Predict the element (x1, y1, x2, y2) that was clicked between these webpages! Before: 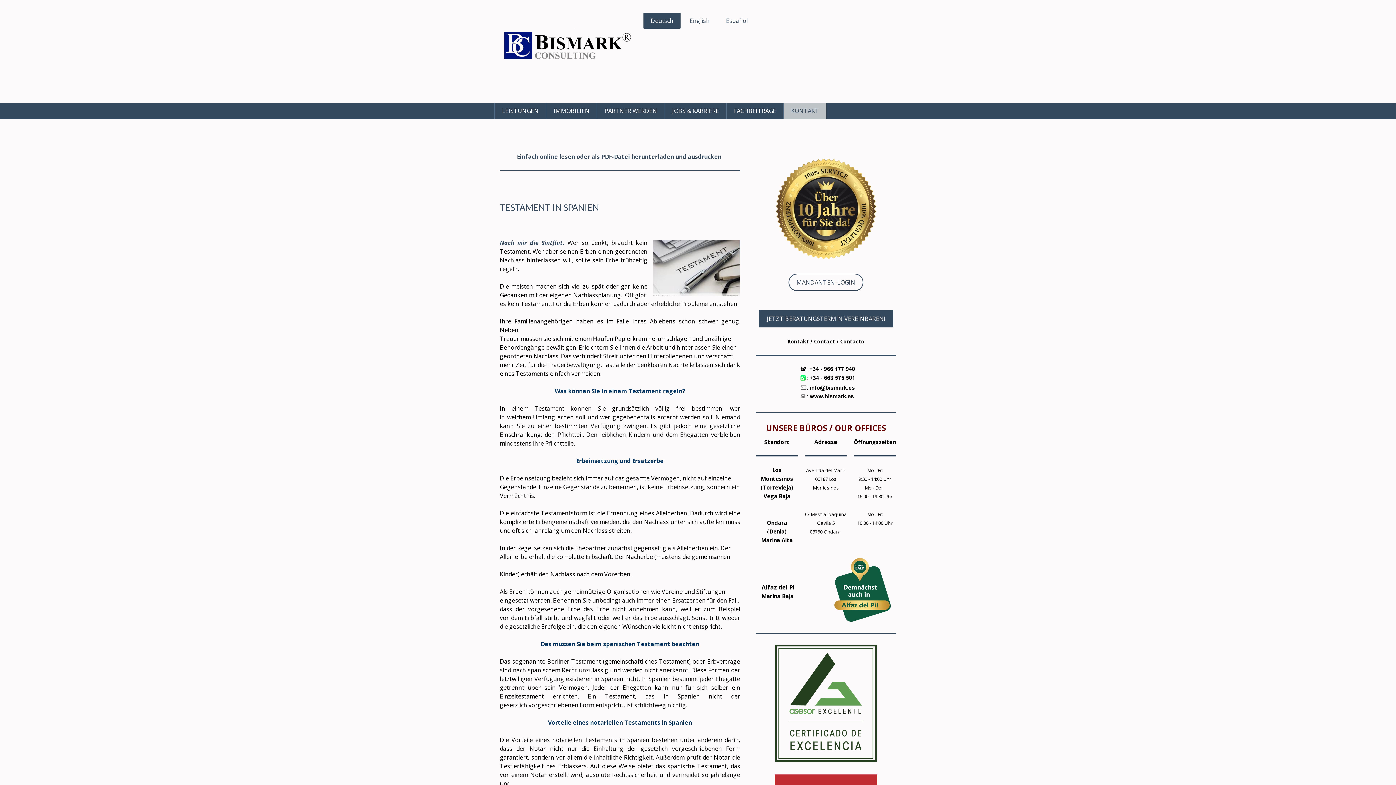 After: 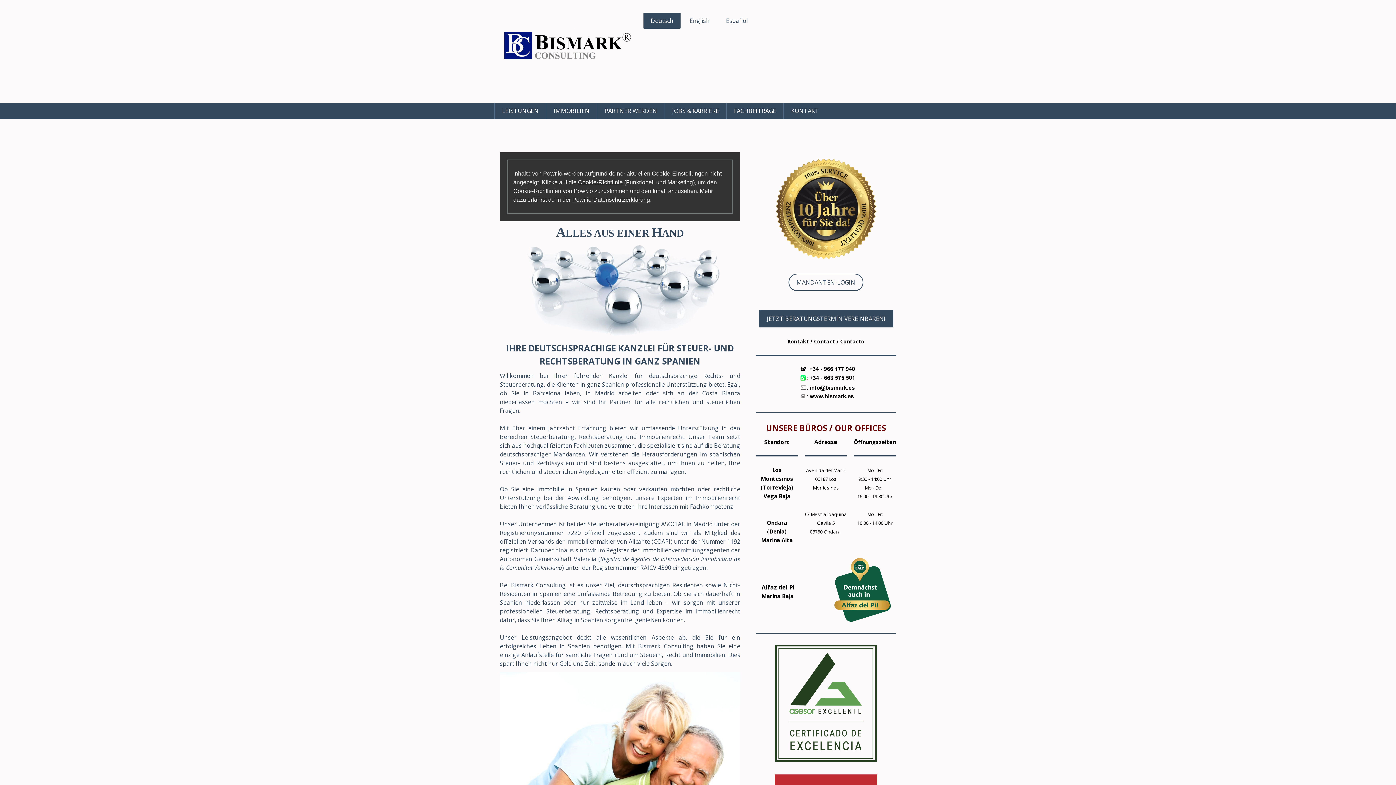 Action: label: Deutsch bbox: (643, 12, 680, 28)